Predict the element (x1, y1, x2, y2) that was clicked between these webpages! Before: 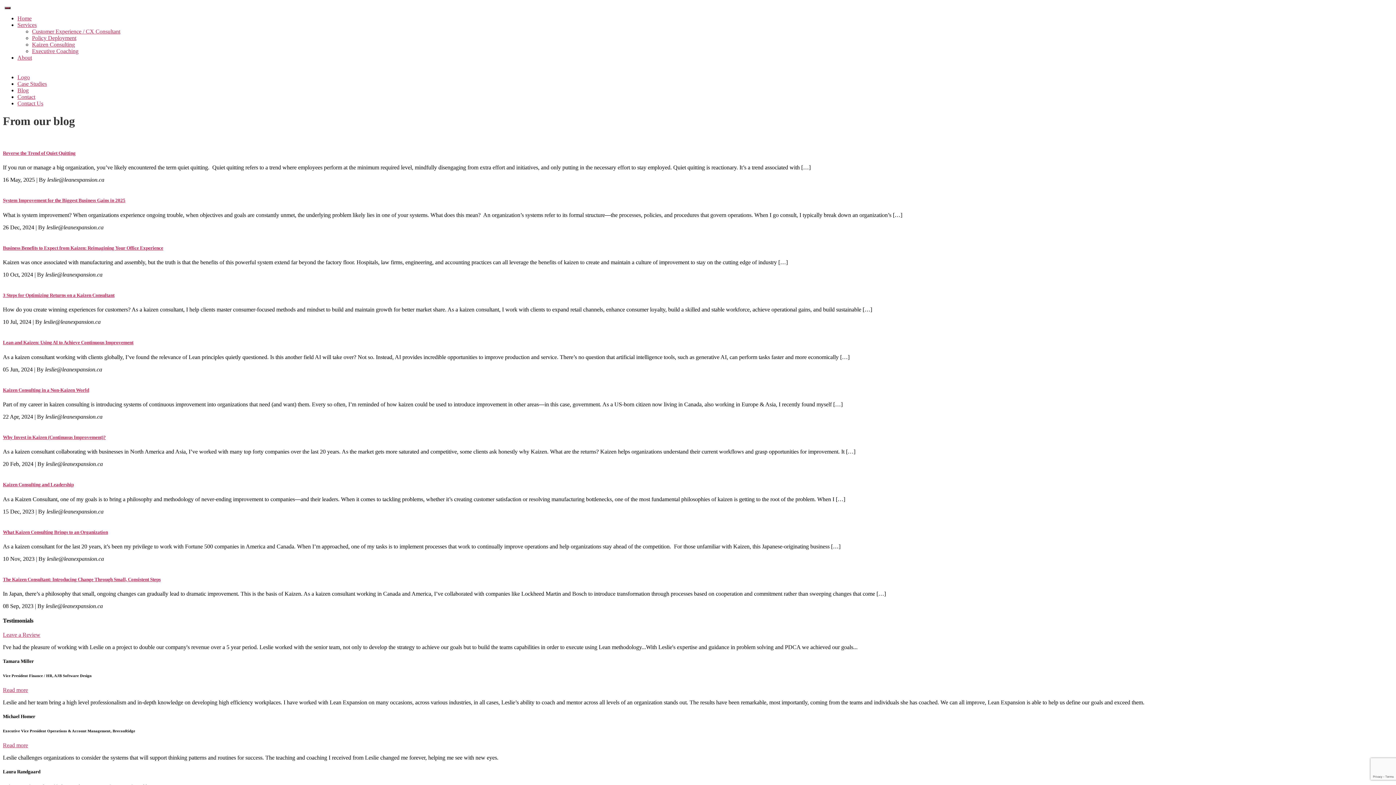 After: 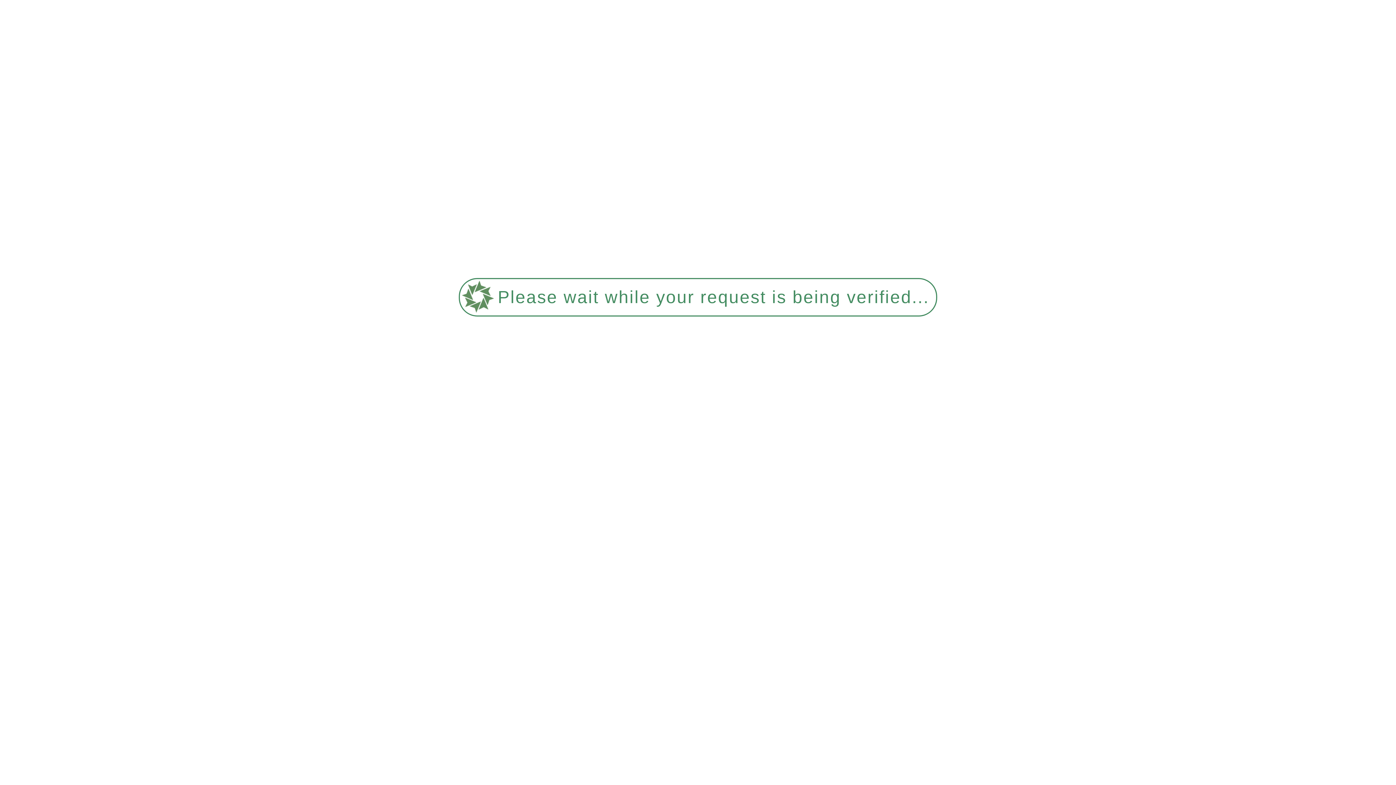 Action: label: About bbox: (17, 54, 32, 60)